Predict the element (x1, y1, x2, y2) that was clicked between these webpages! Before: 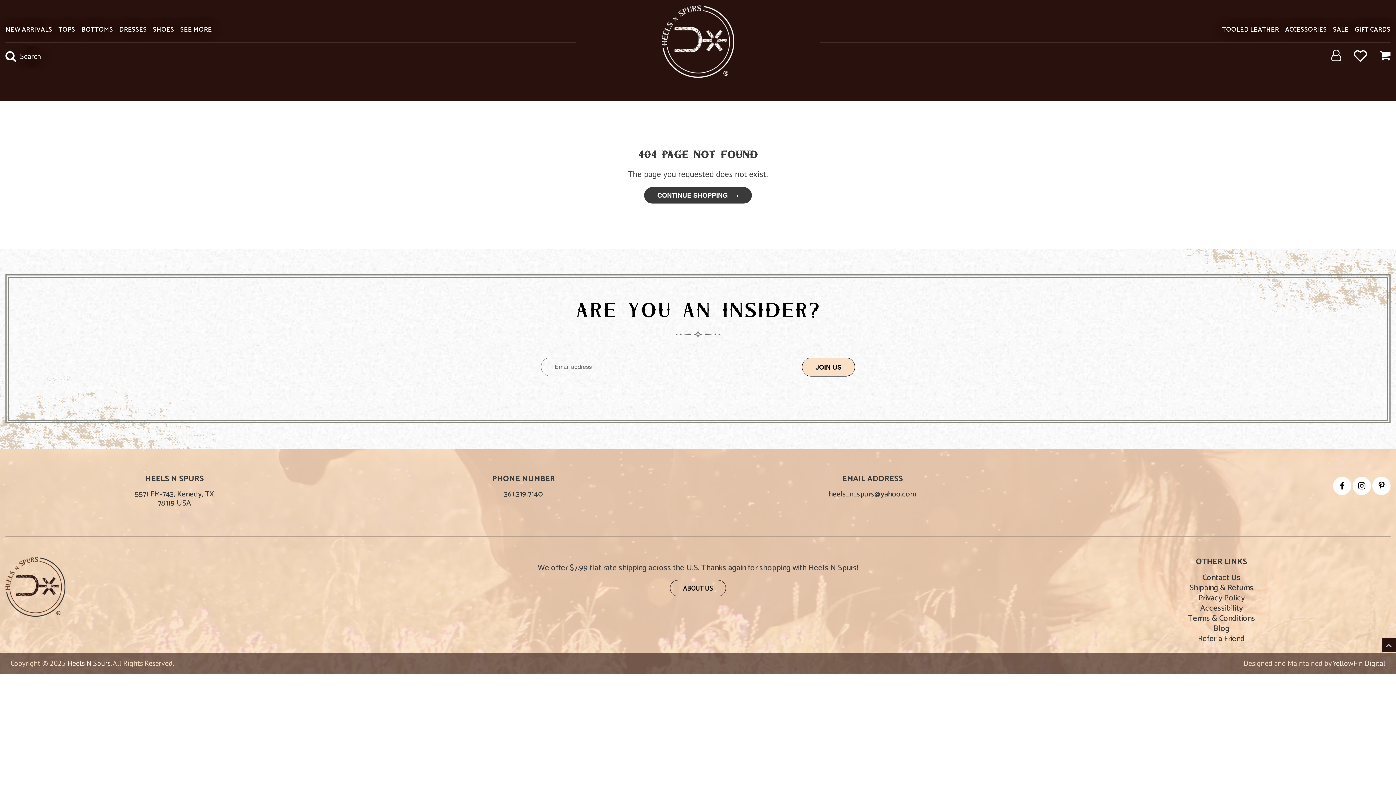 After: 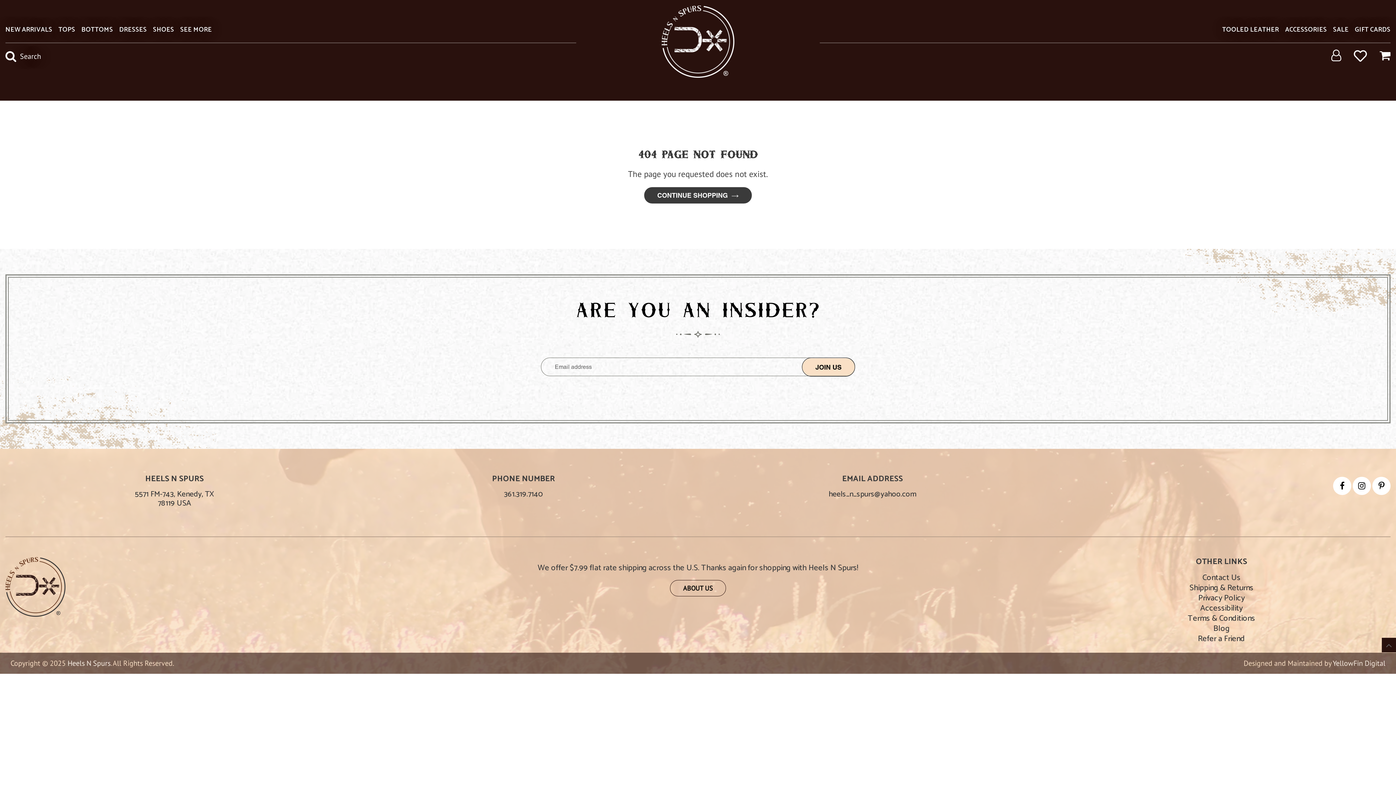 Action: bbox: (1382, 638, 1396, 652)